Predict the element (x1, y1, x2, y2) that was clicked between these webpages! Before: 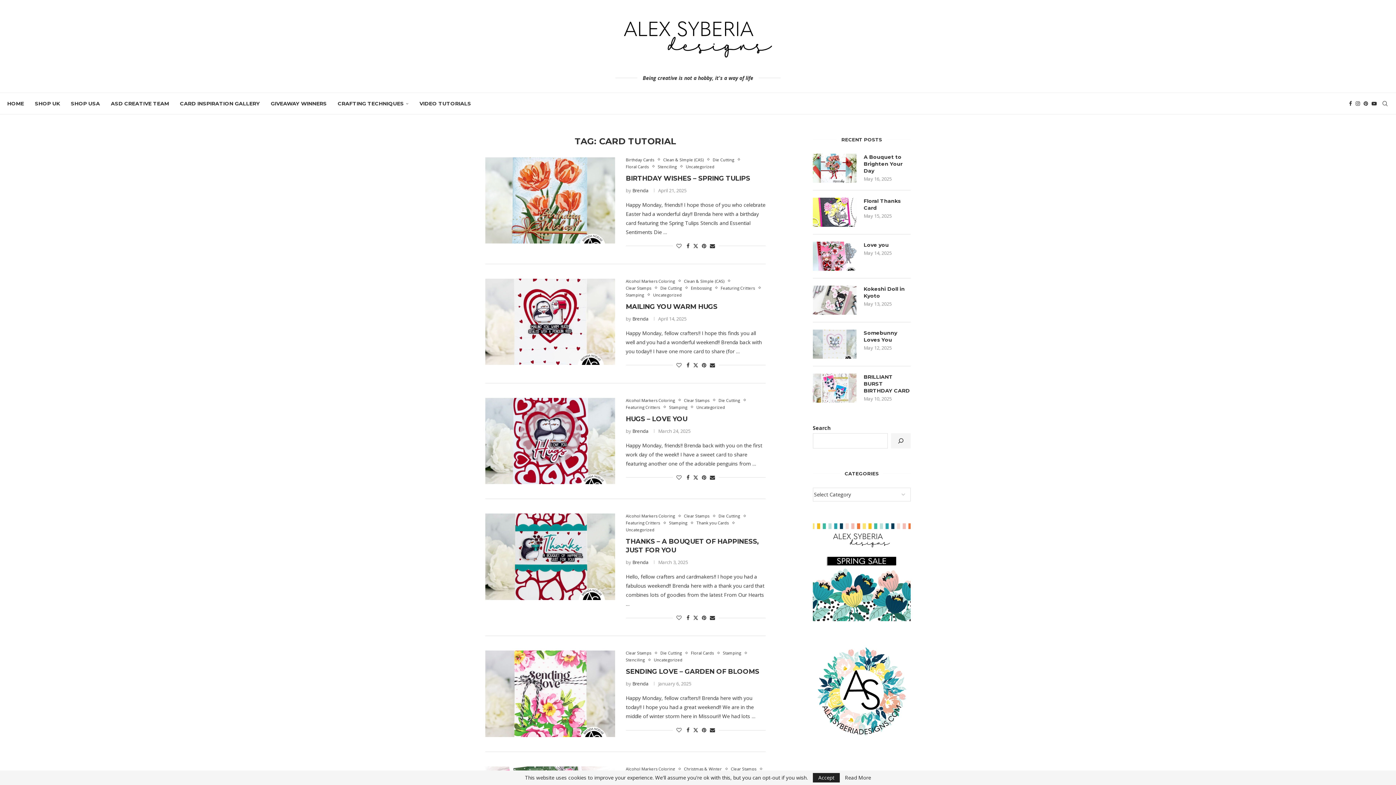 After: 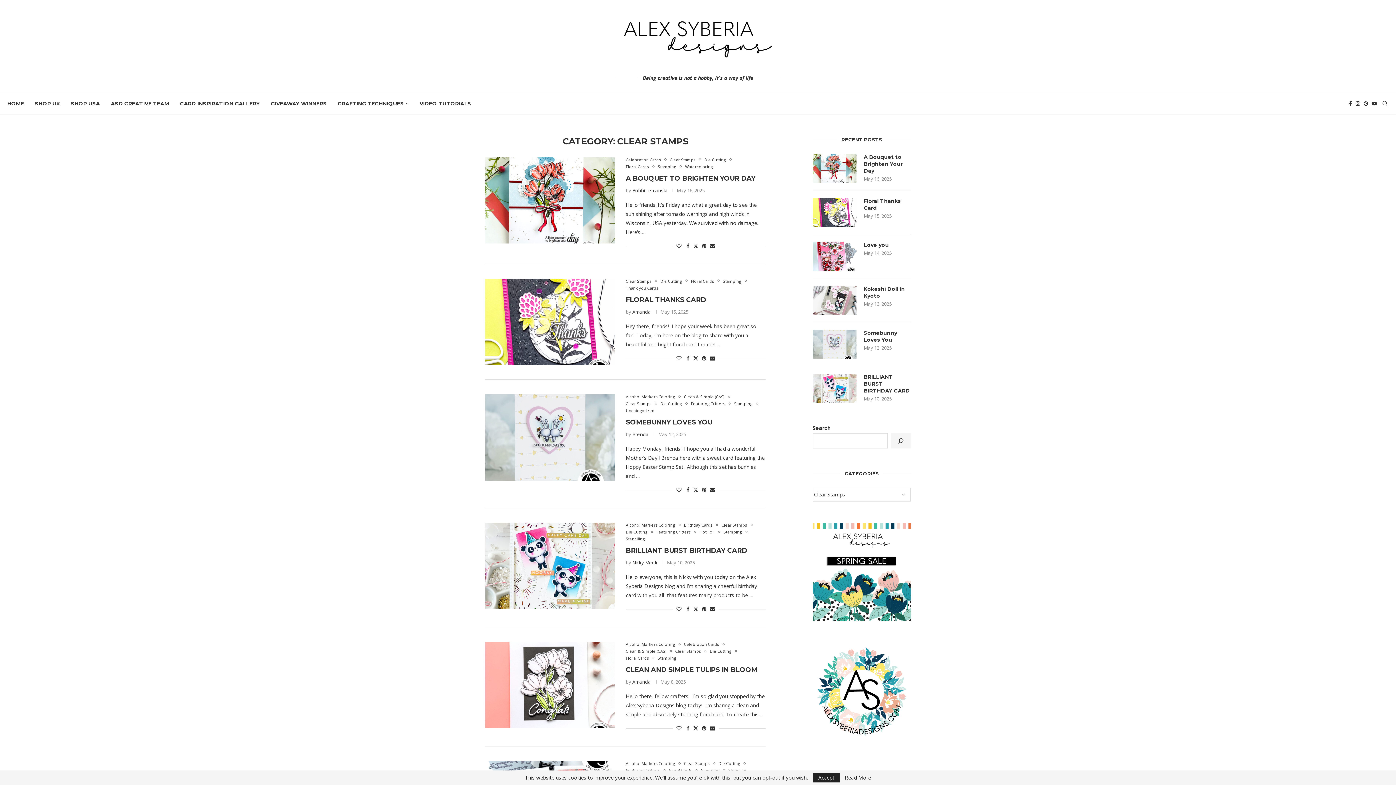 Action: bbox: (731, 766, 760, 771) label: Clear Stamps